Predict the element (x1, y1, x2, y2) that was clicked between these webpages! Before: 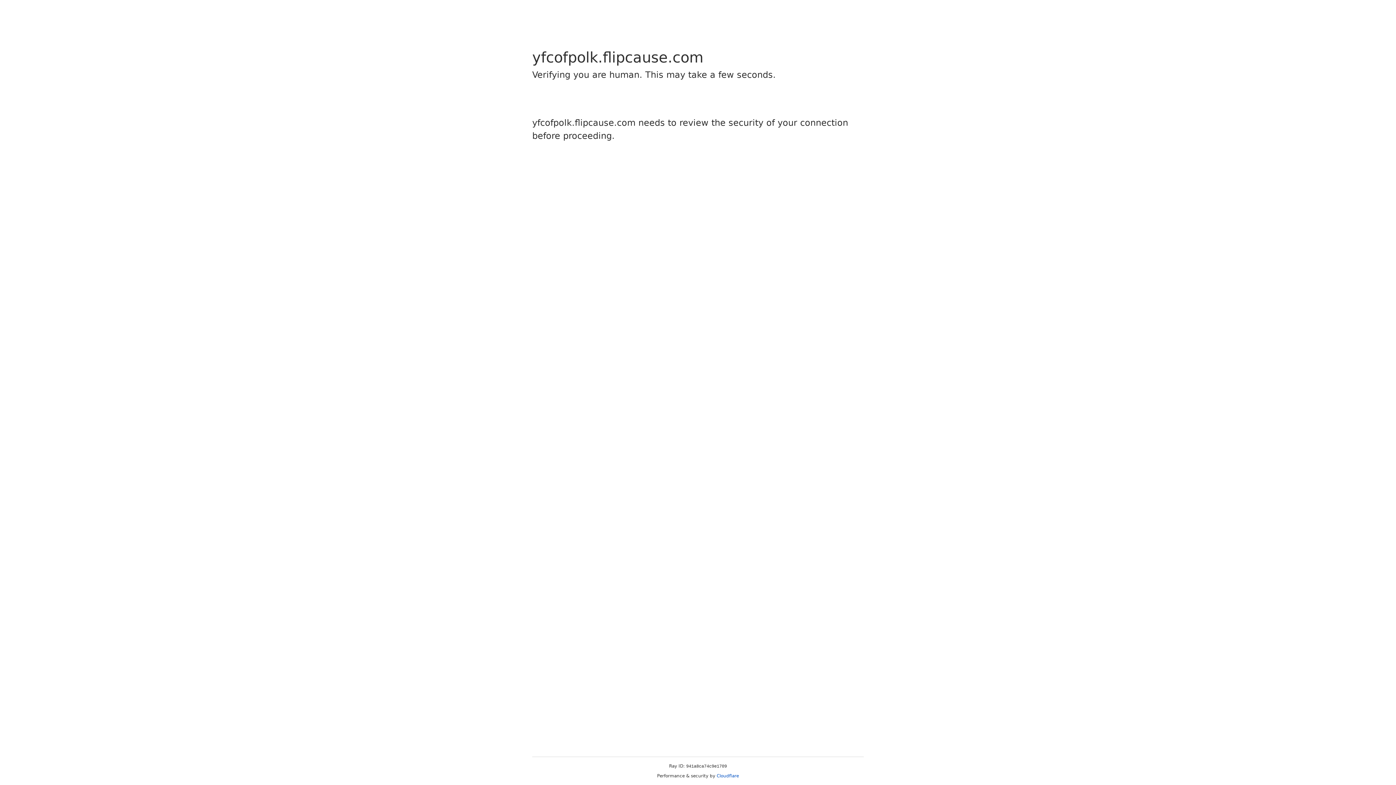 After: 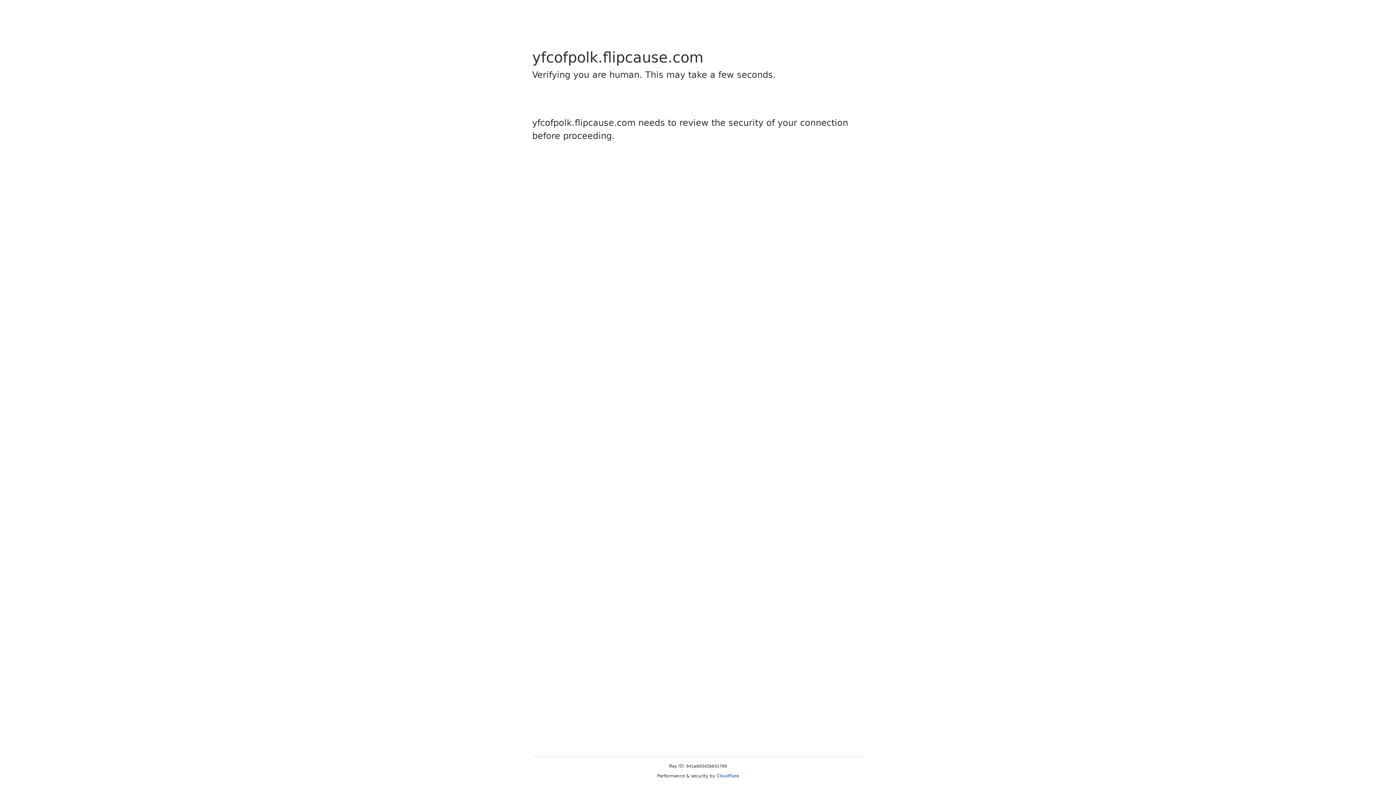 Action: bbox: (716, 773, 739, 778) label: Cloudflare